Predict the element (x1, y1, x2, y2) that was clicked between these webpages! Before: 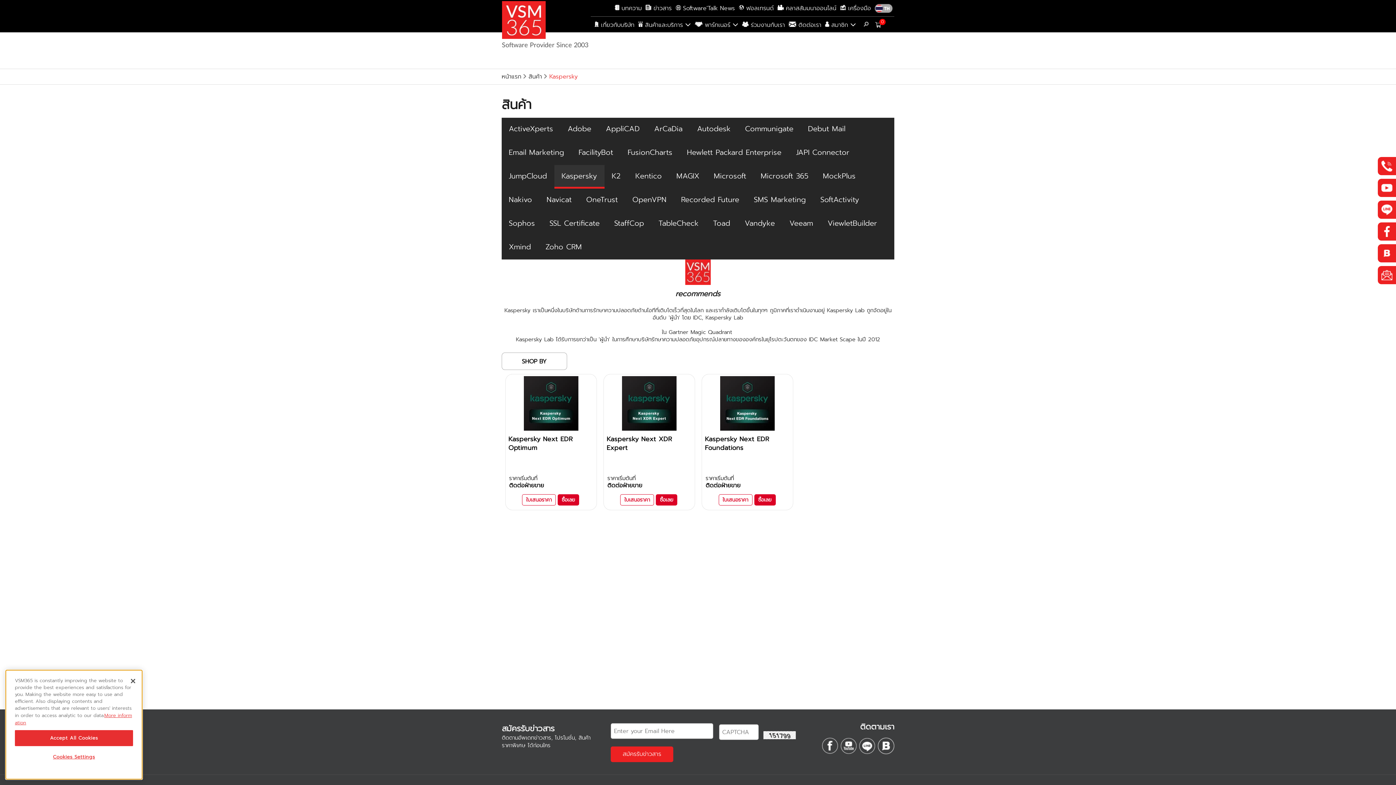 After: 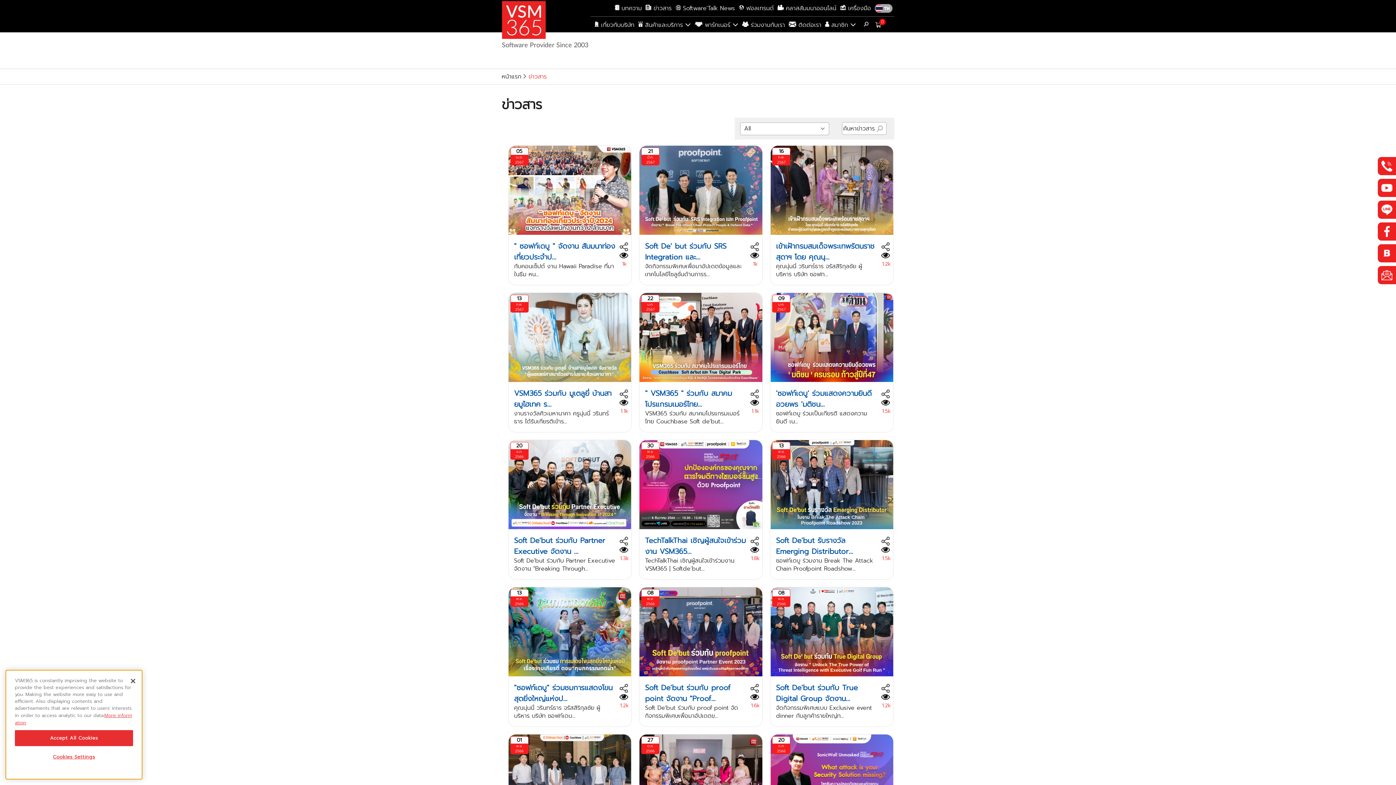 Action: bbox: (653, 4, 671, 12) label: ข่าวสาร